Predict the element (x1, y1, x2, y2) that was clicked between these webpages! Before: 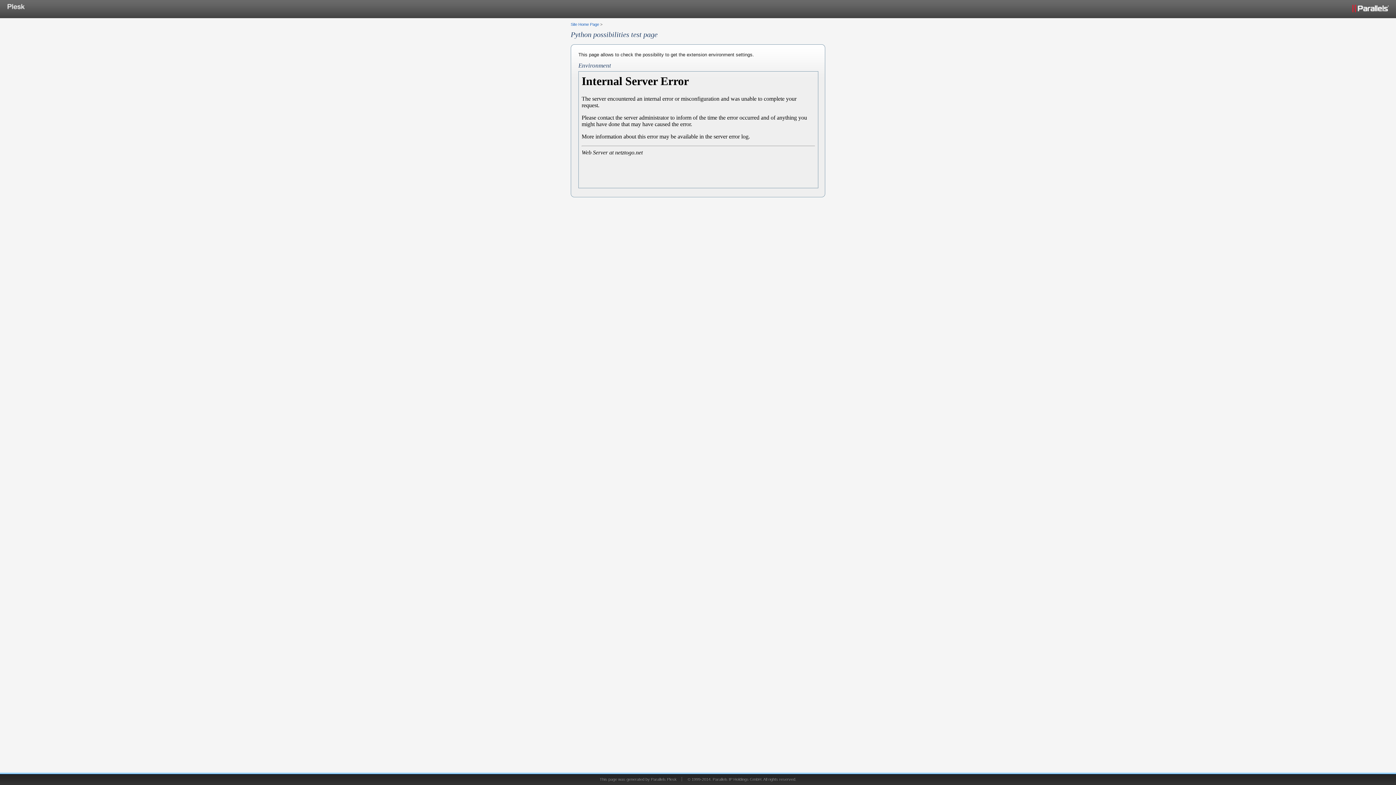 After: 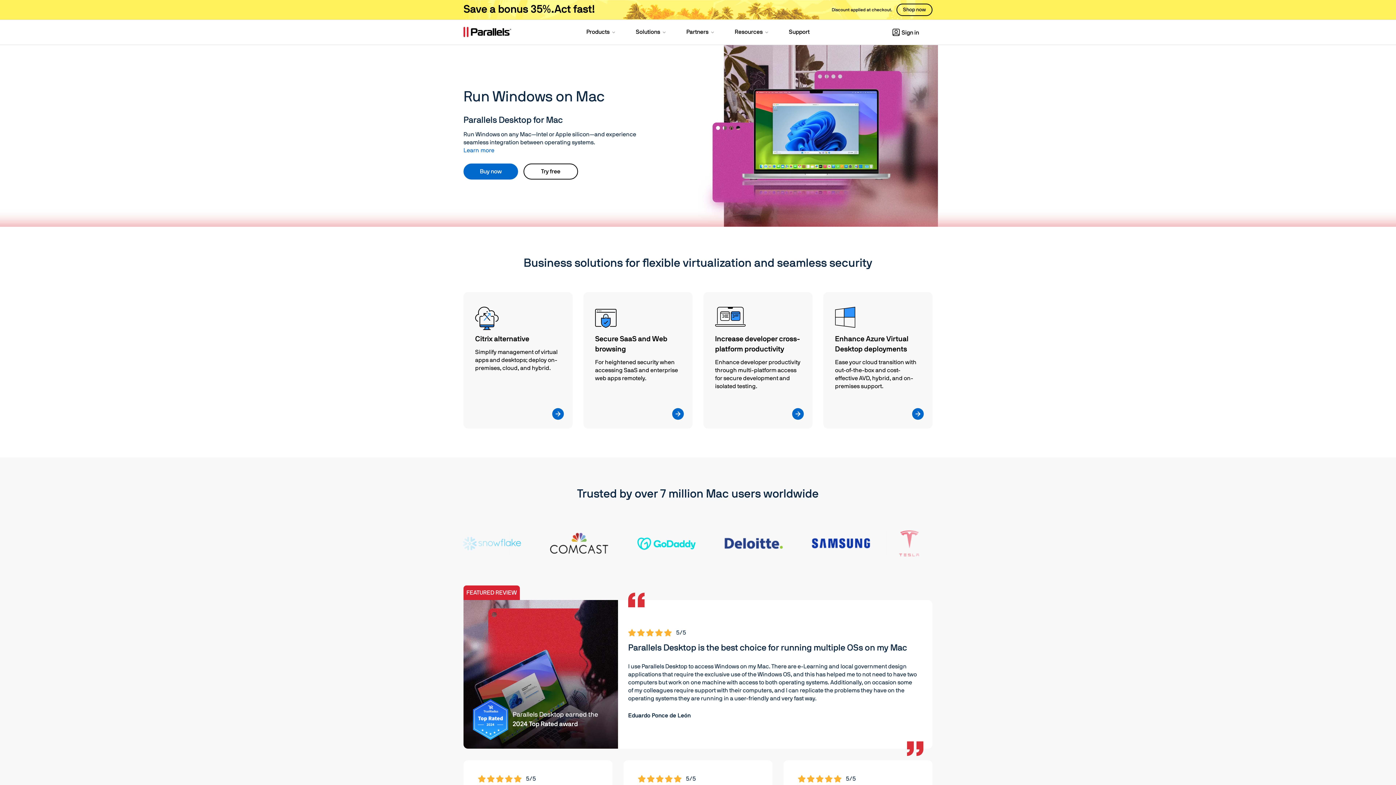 Action: bbox: (651, 777, 676, 781) label: Parallels Plesk